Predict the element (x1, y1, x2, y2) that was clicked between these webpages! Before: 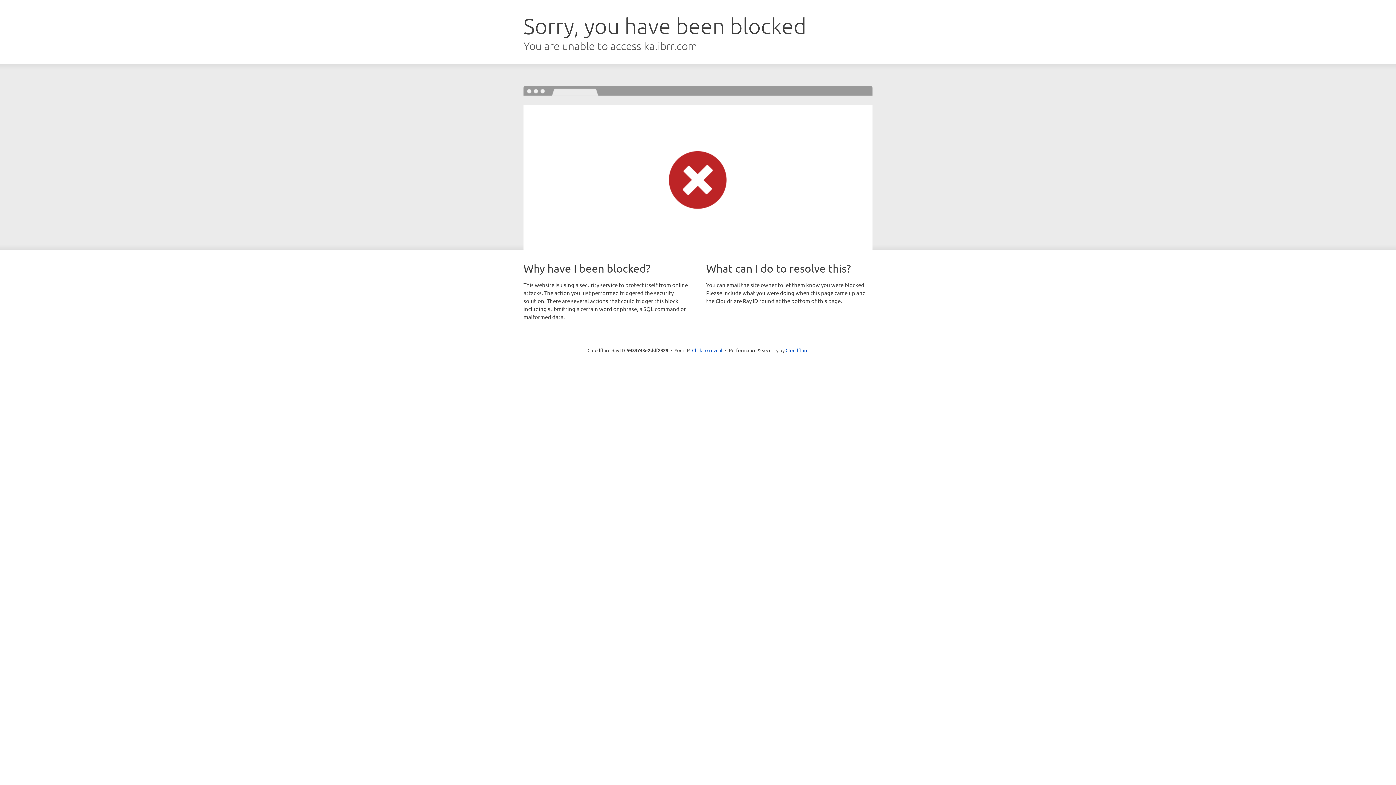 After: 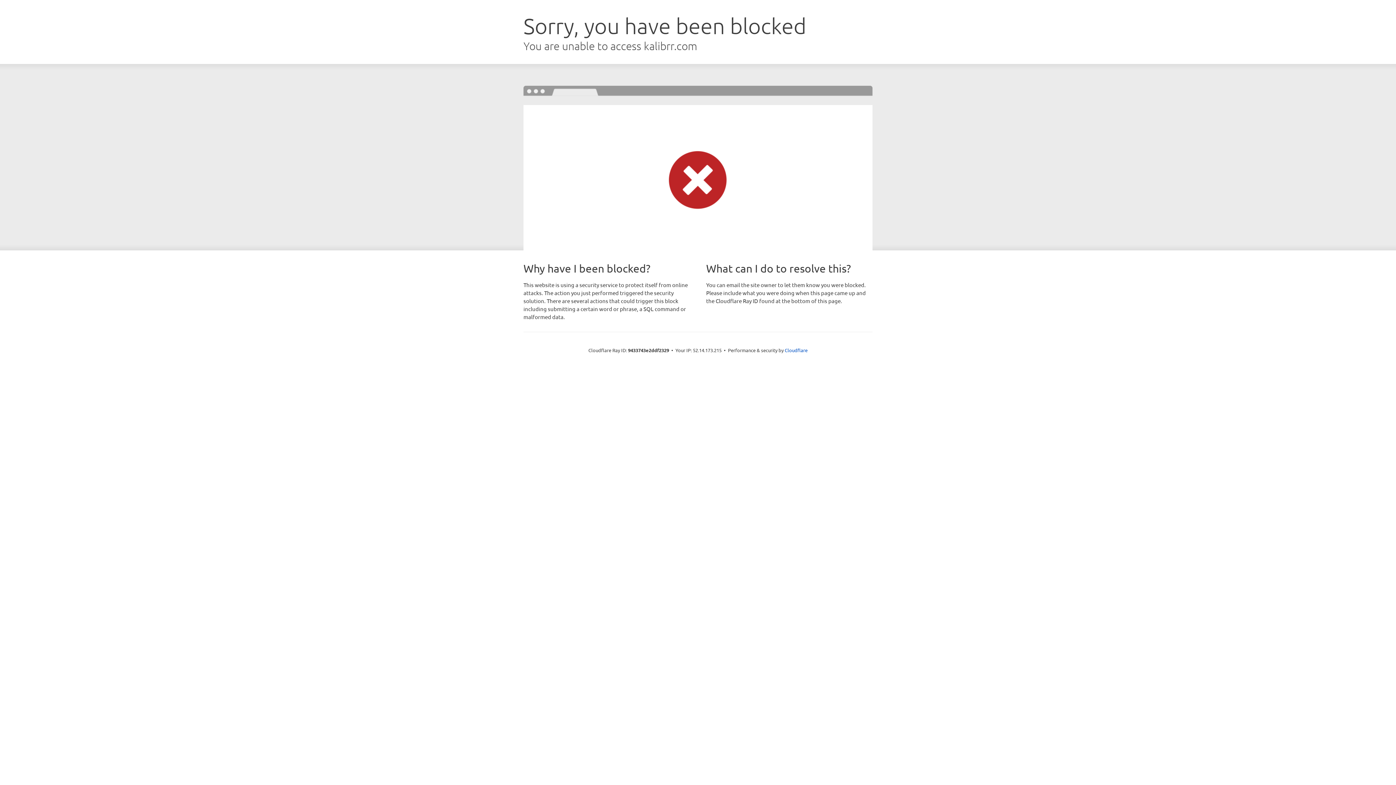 Action: label: Click to reveal bbox: (692, 346, 722, 353)